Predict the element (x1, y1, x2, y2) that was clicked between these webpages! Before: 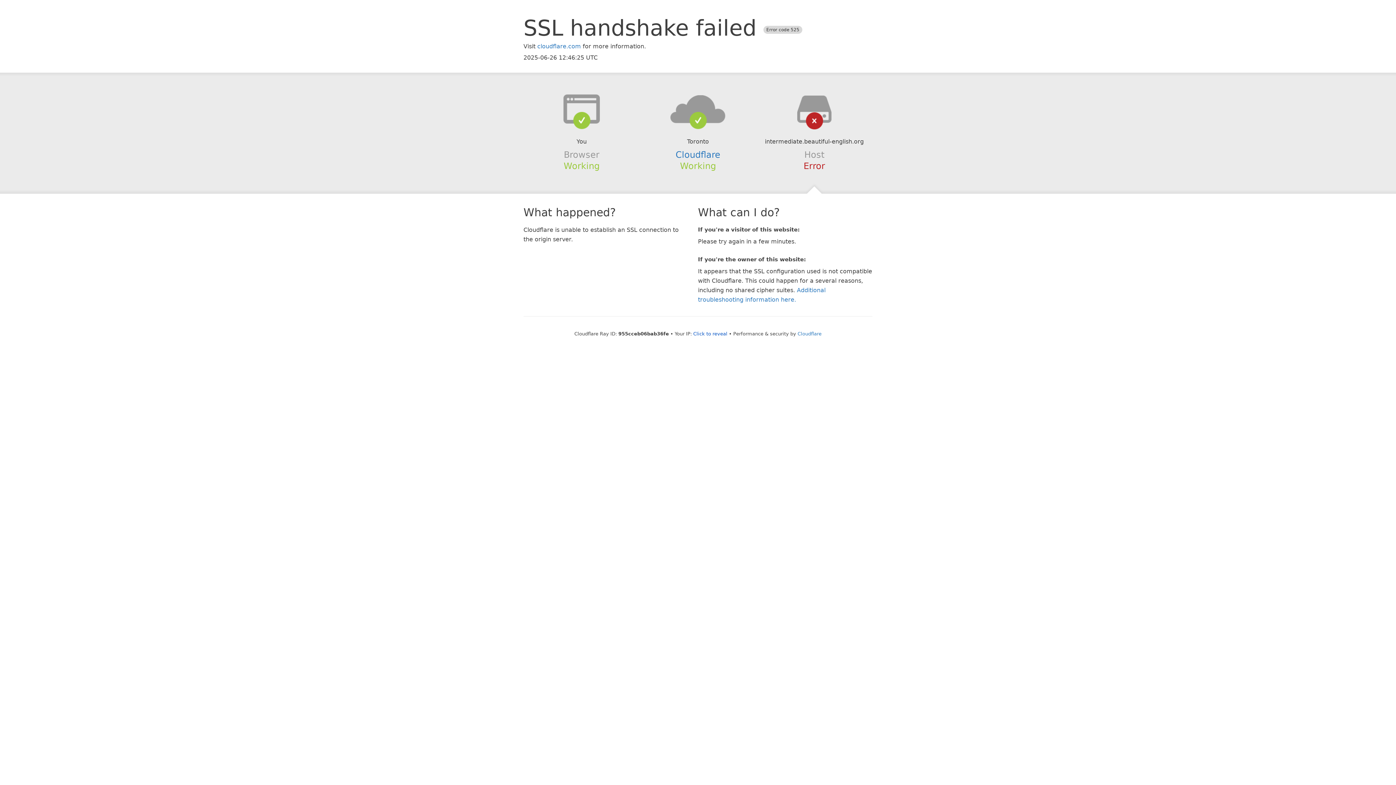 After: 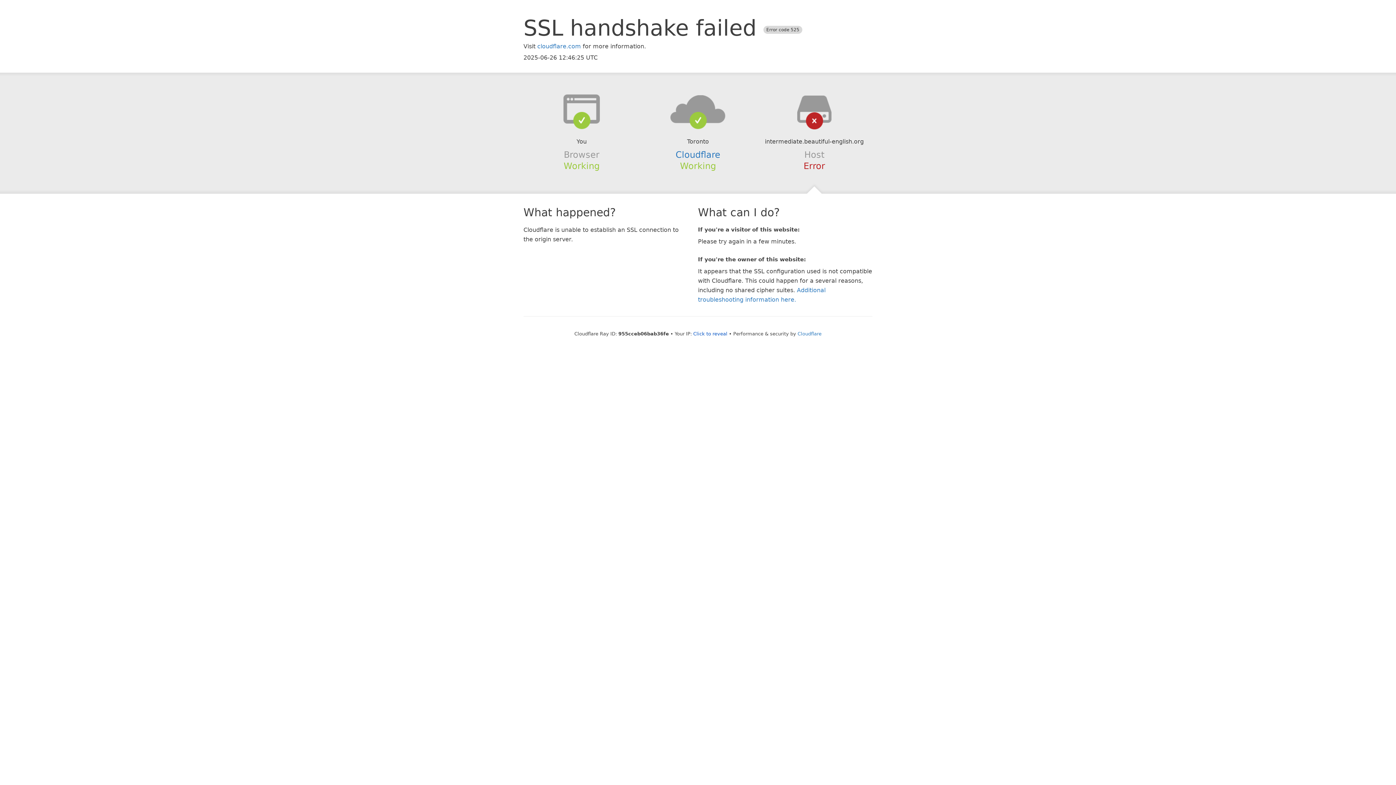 Action: bbox: (639, 94, 756, 123)